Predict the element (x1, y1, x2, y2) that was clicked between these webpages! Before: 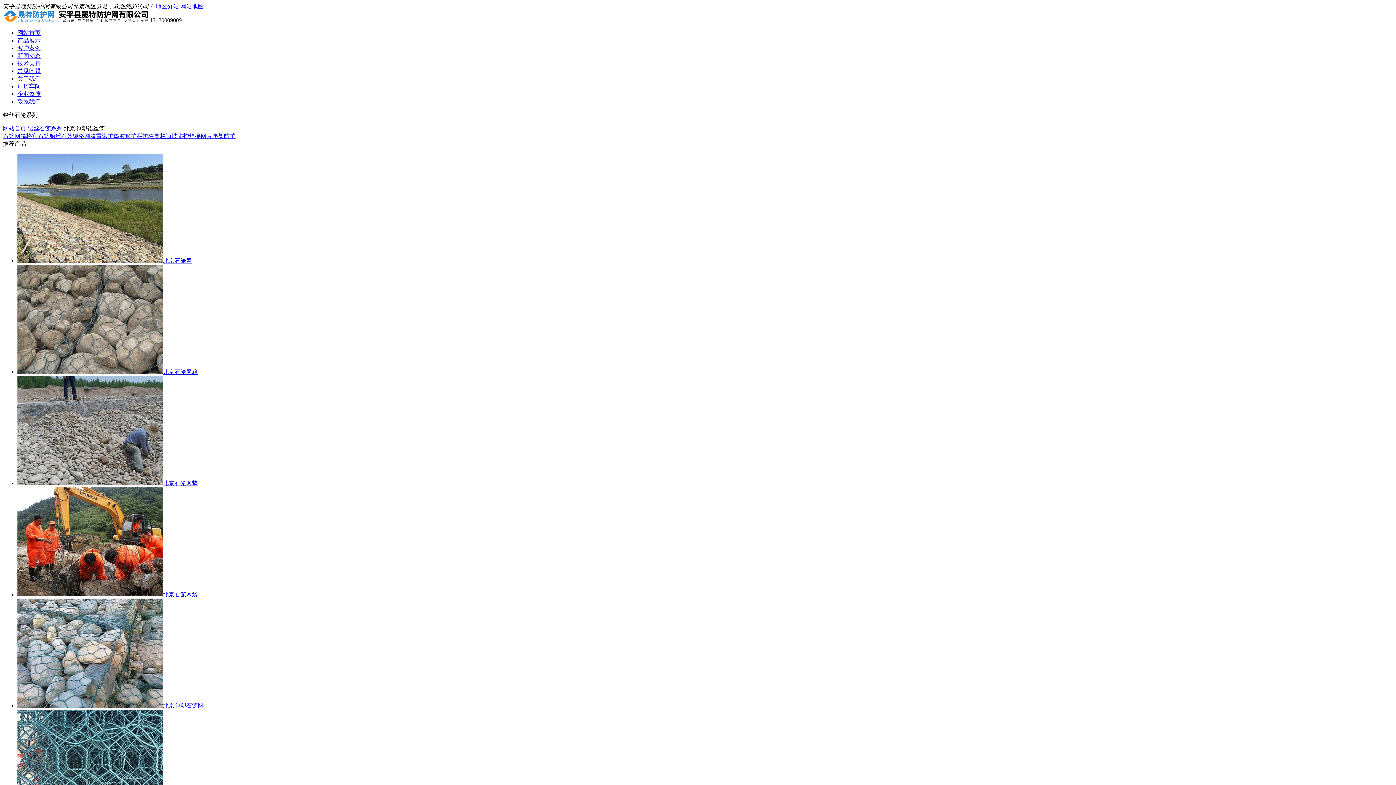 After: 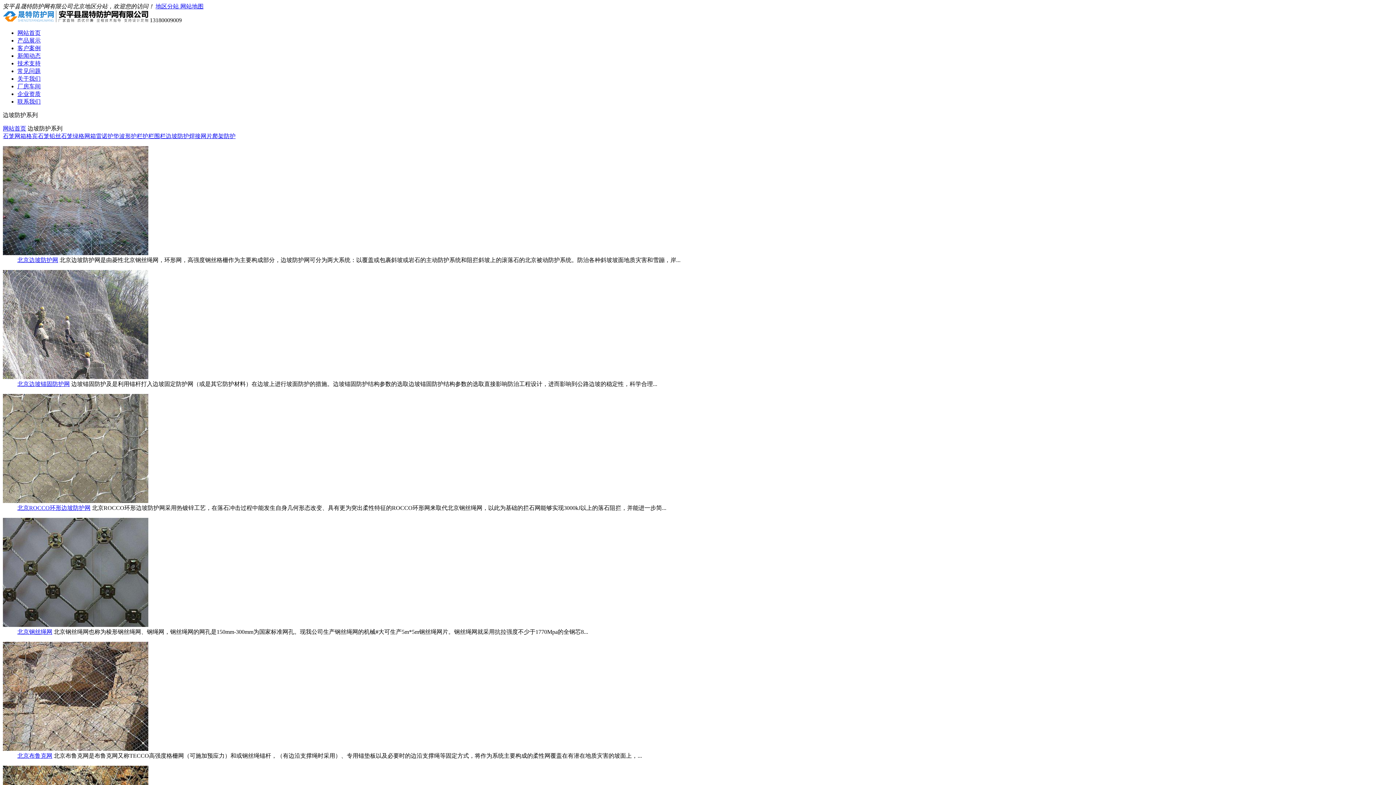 Action: label: 边坡防护 bbox: (165, 133, 189, 139)